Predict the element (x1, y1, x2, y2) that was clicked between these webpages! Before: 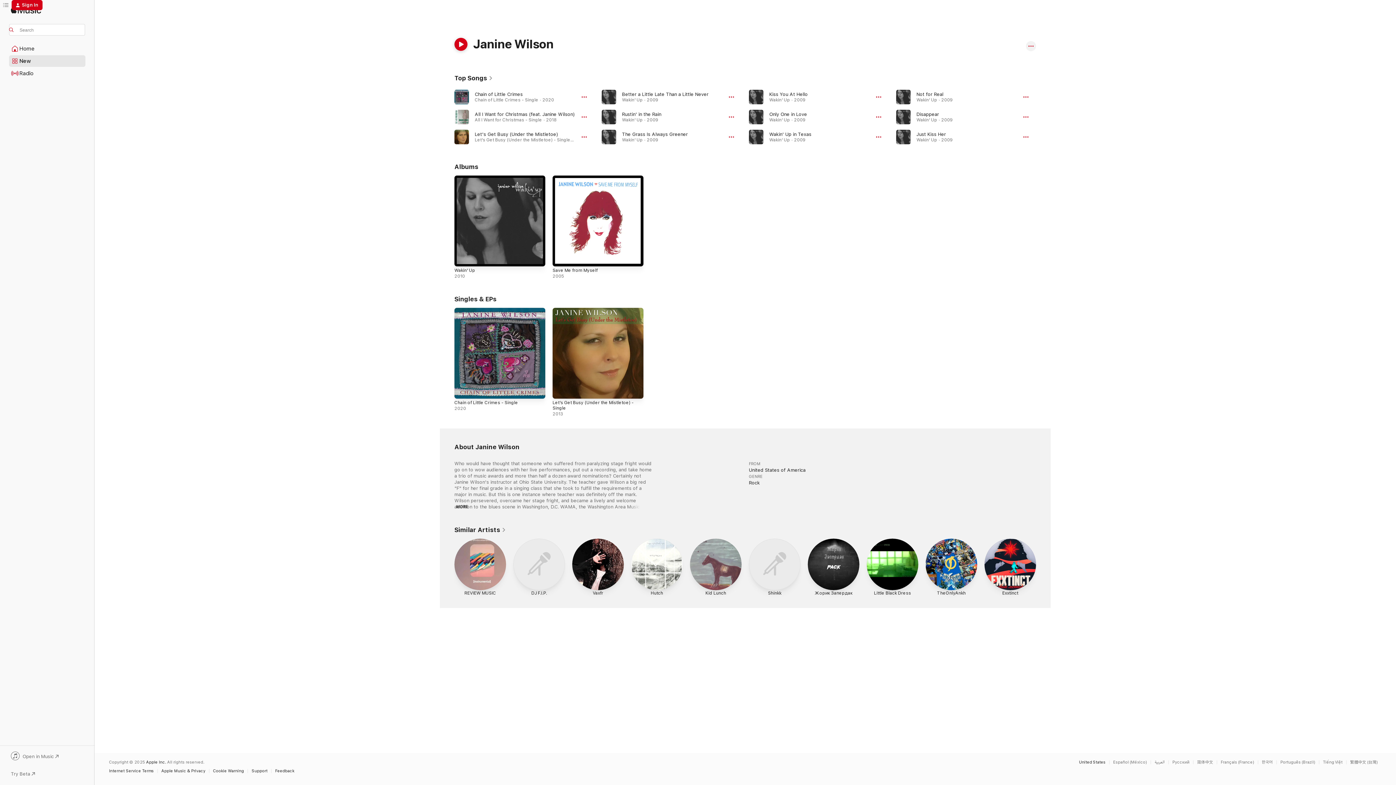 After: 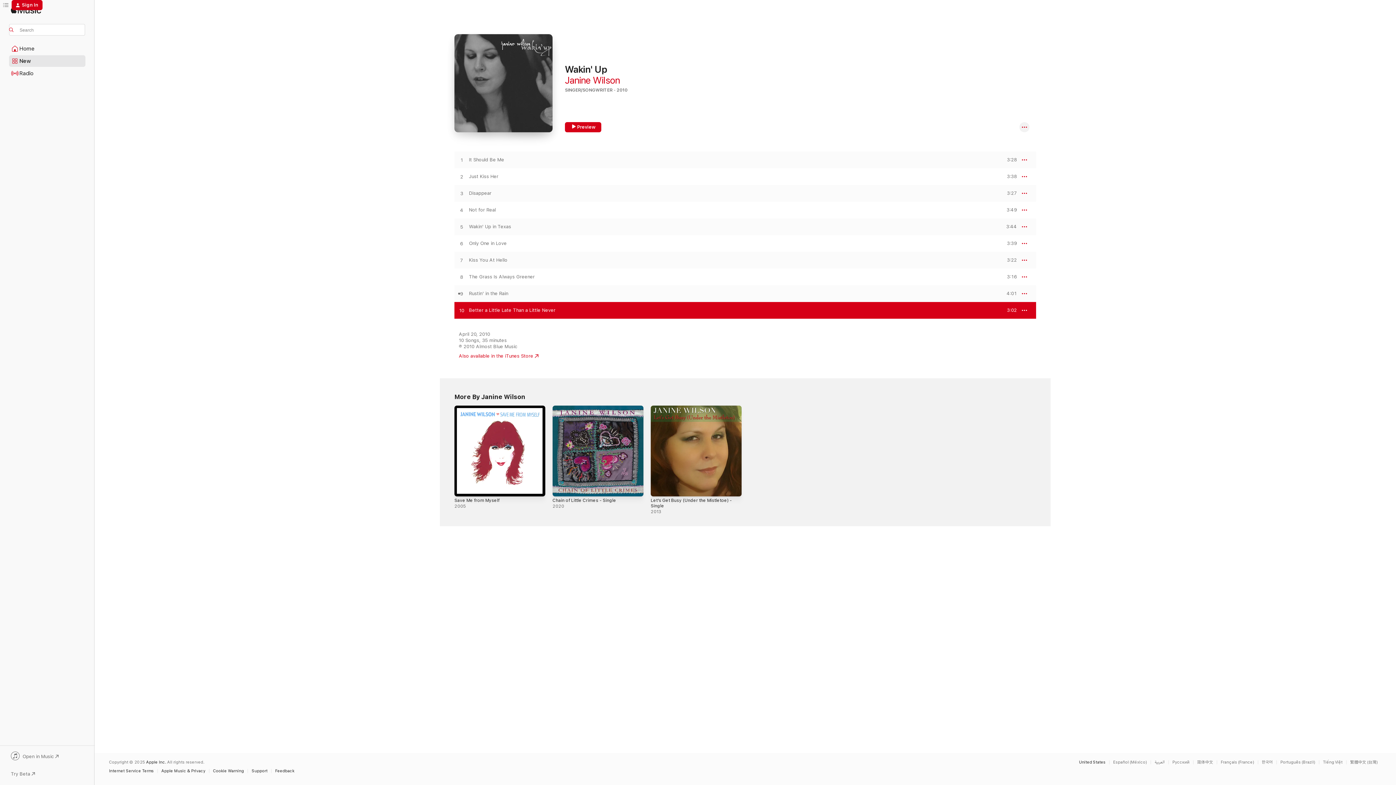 Action: bbox: (622, 91, 708, 96) label: Better a Little Late Than a Little Never, By Janine Wilson